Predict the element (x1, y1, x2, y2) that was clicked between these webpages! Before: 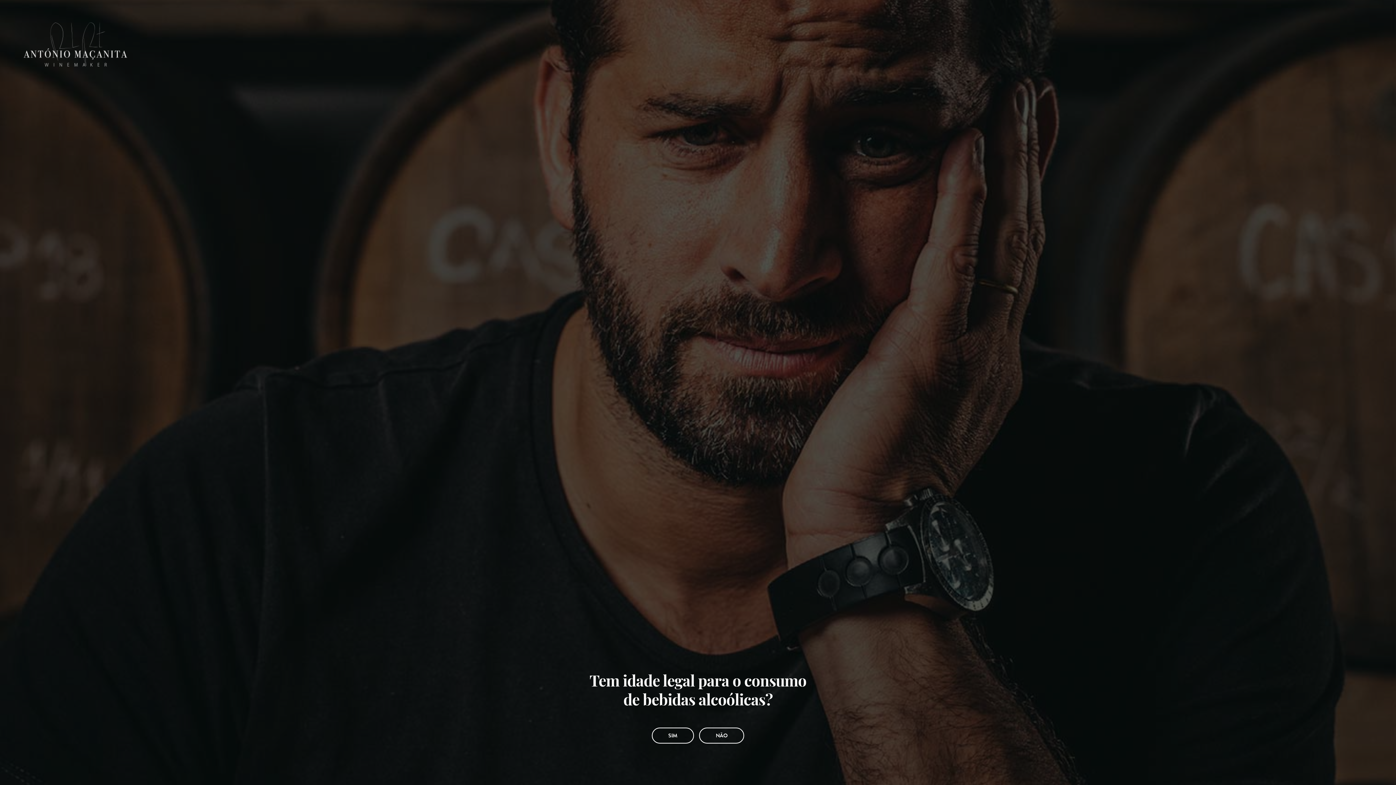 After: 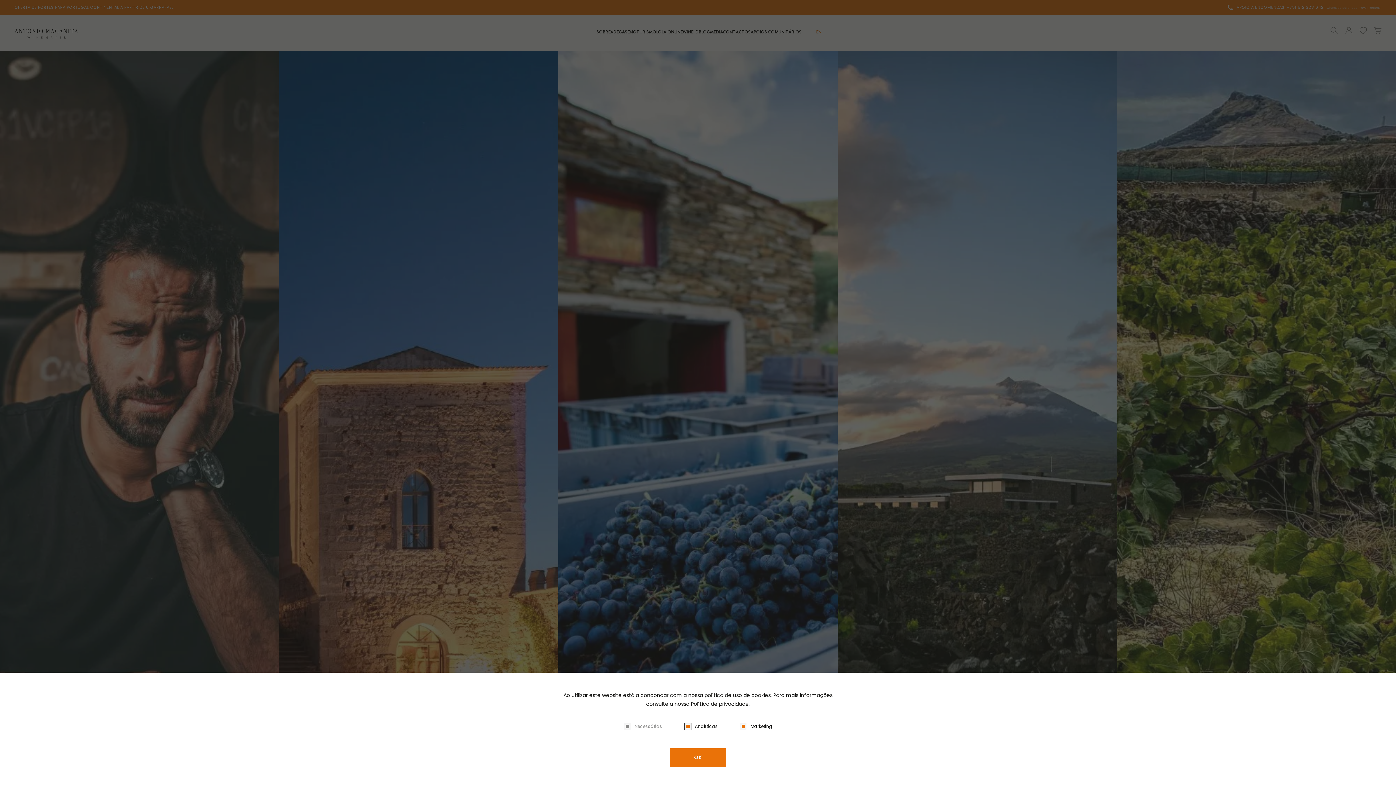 Action: bbox: (699, 728, 744, 744) label: NÃO